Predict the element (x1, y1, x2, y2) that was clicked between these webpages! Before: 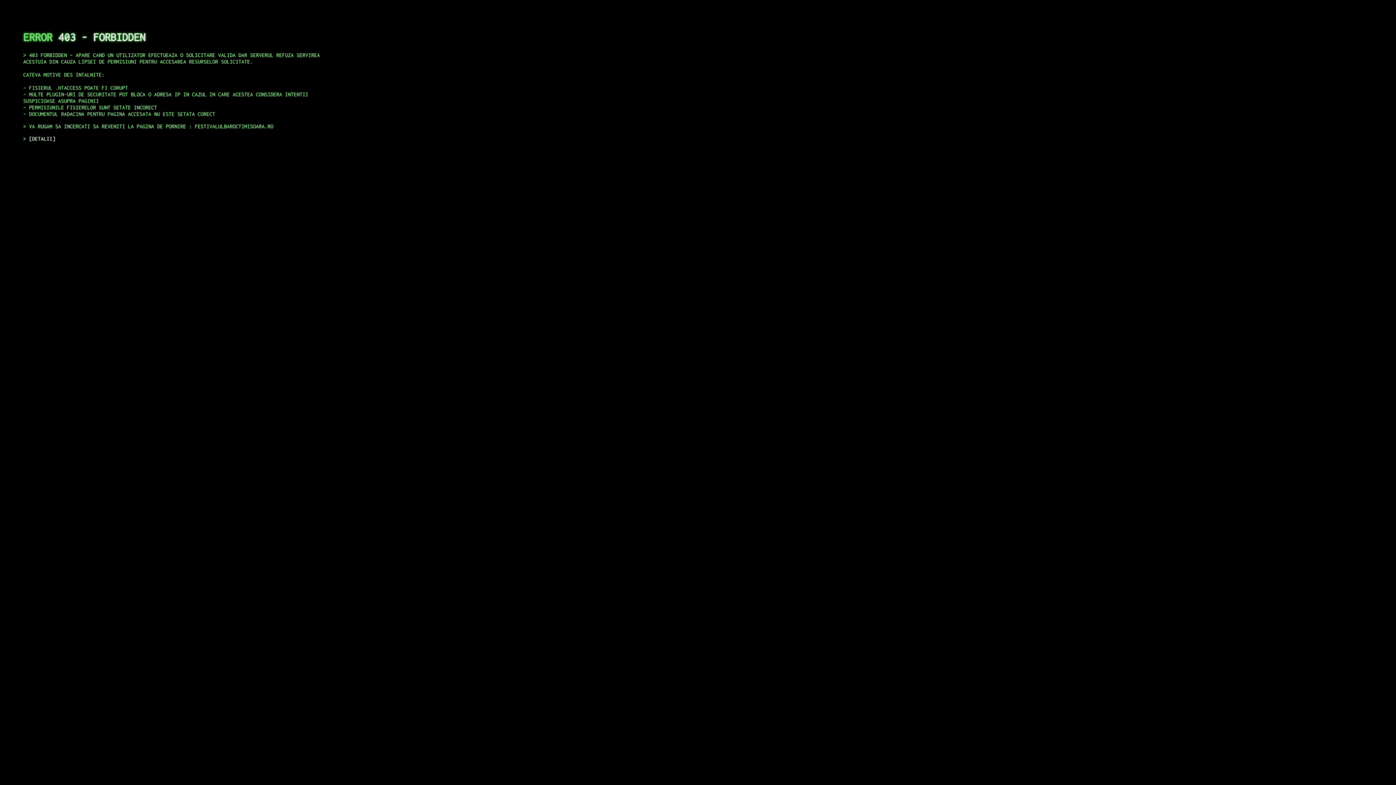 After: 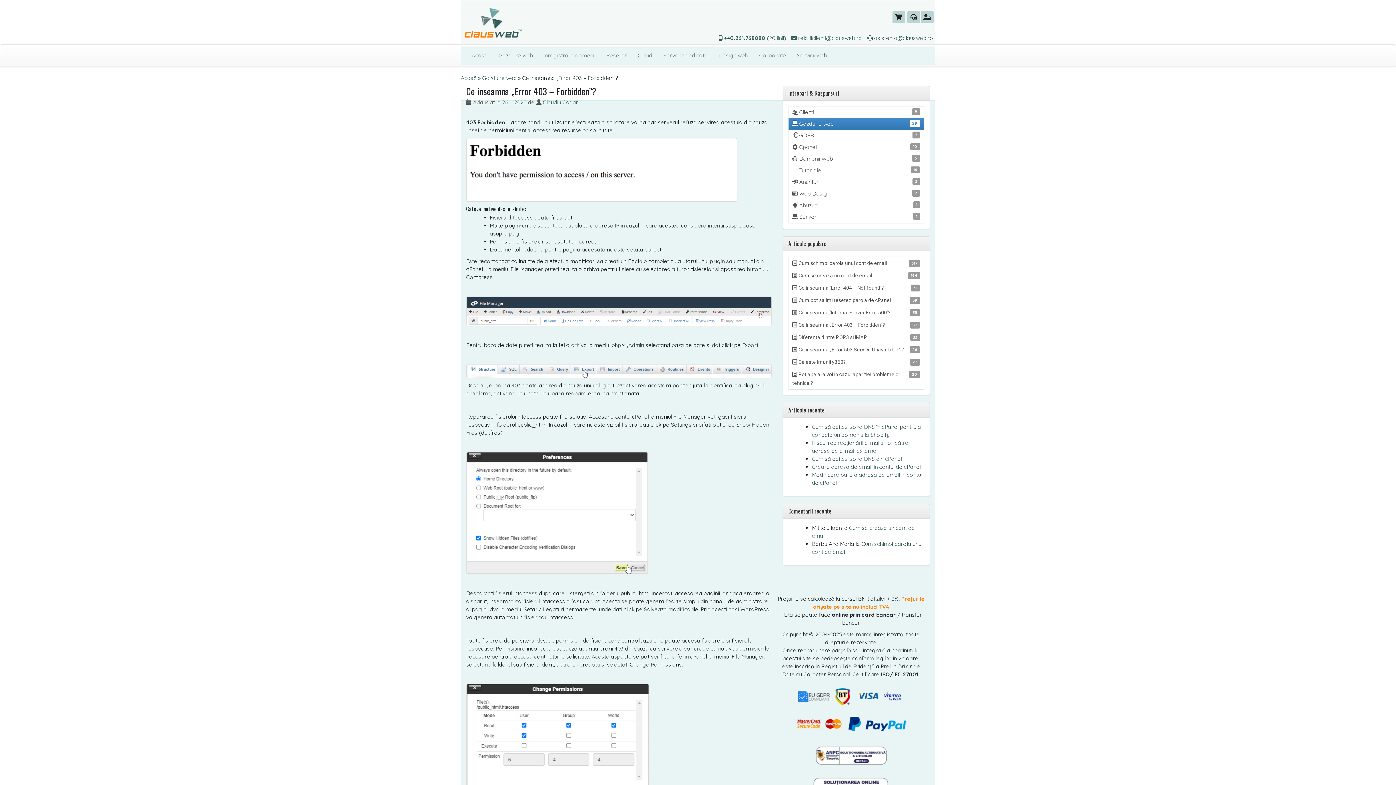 Action: bbox: (29, 135, 55, 141) label: DETALII